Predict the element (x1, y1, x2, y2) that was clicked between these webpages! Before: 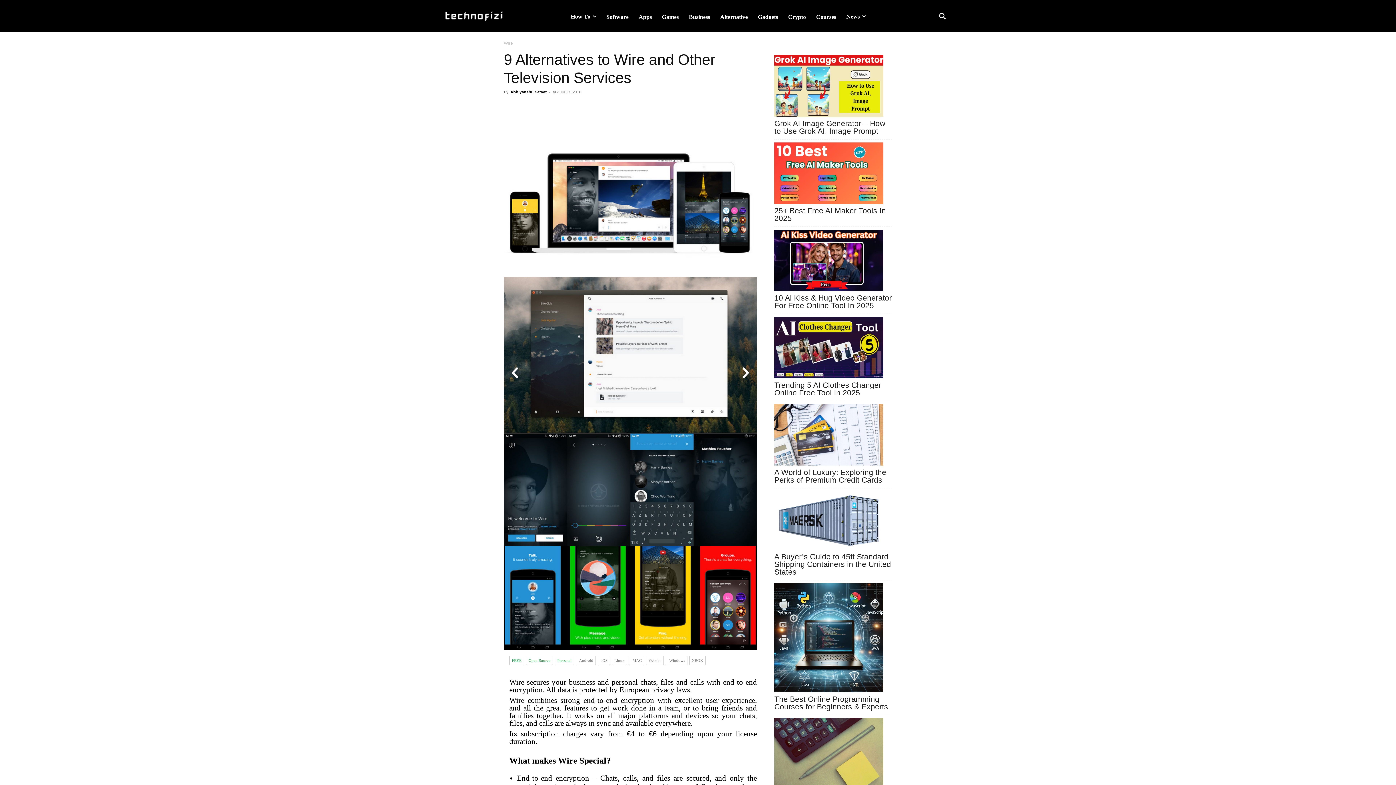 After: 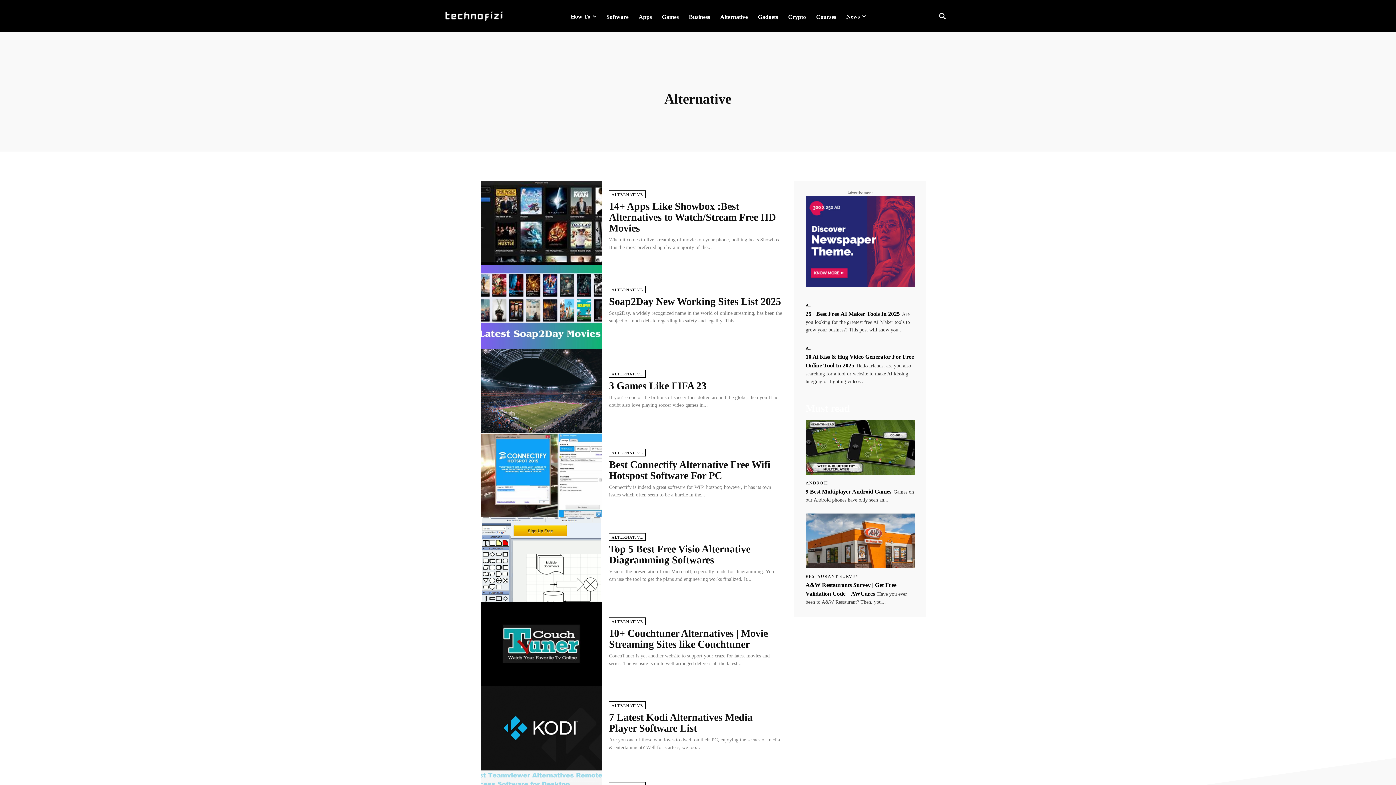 Action: label: Alternative bbox: (715, 13, 753, 20)